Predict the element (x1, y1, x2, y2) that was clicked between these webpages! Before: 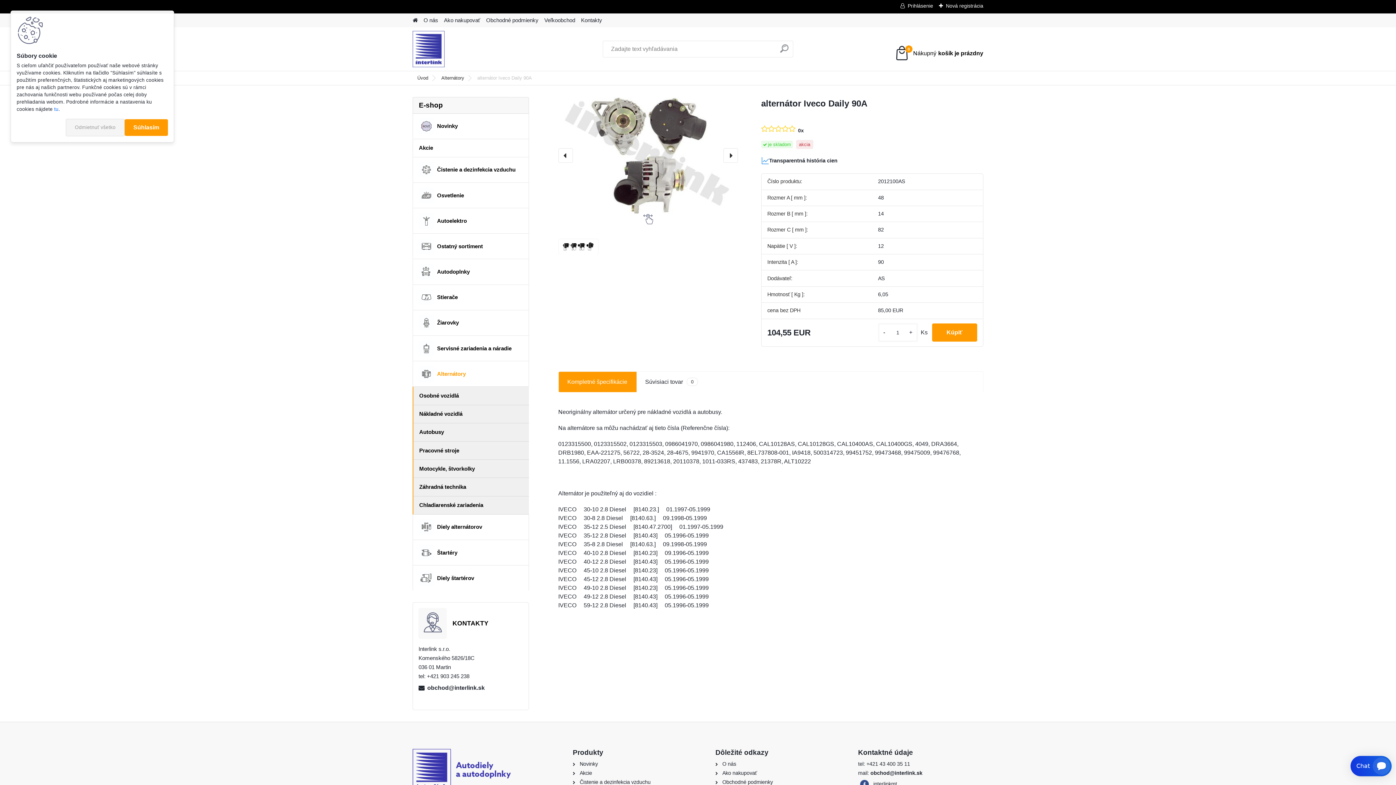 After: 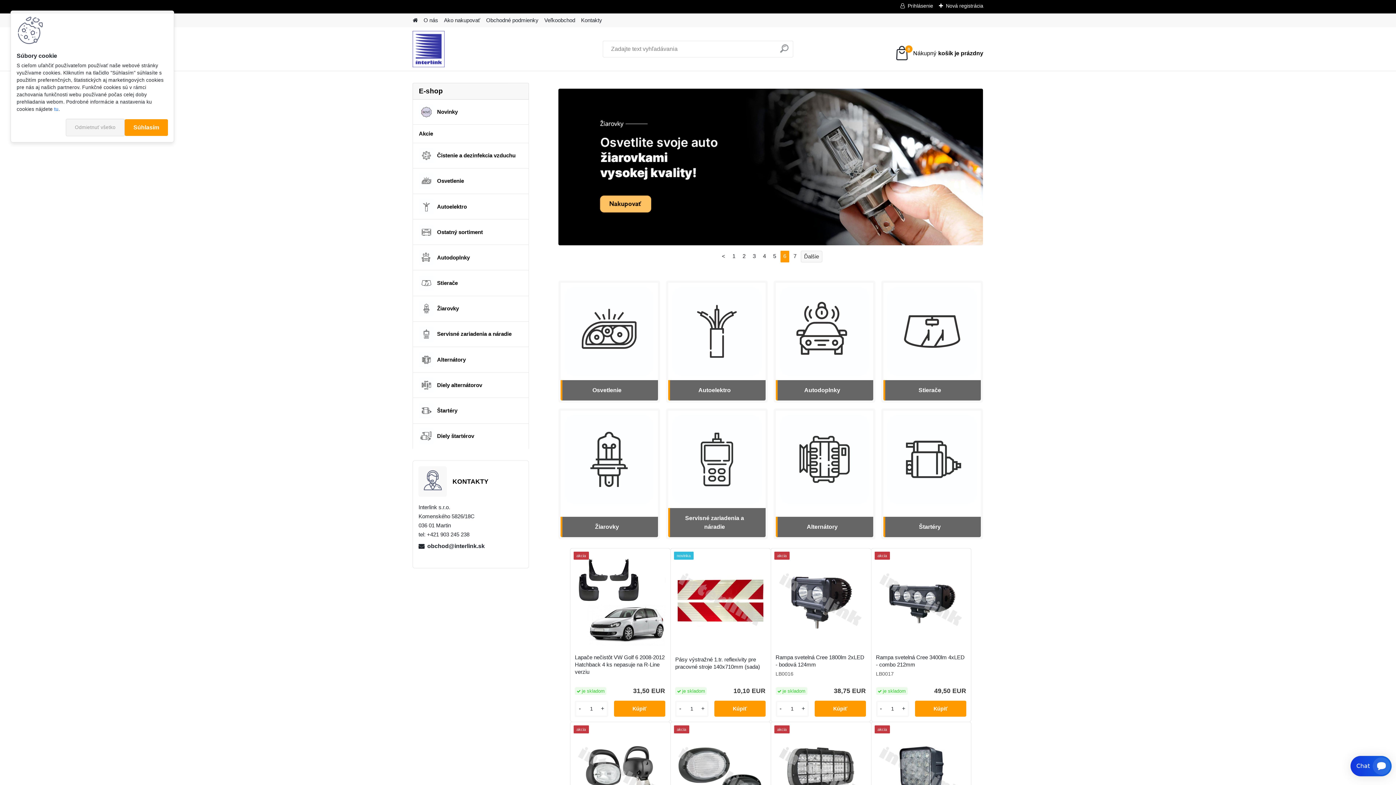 Action: bbox: (412, 30, 512, 67)